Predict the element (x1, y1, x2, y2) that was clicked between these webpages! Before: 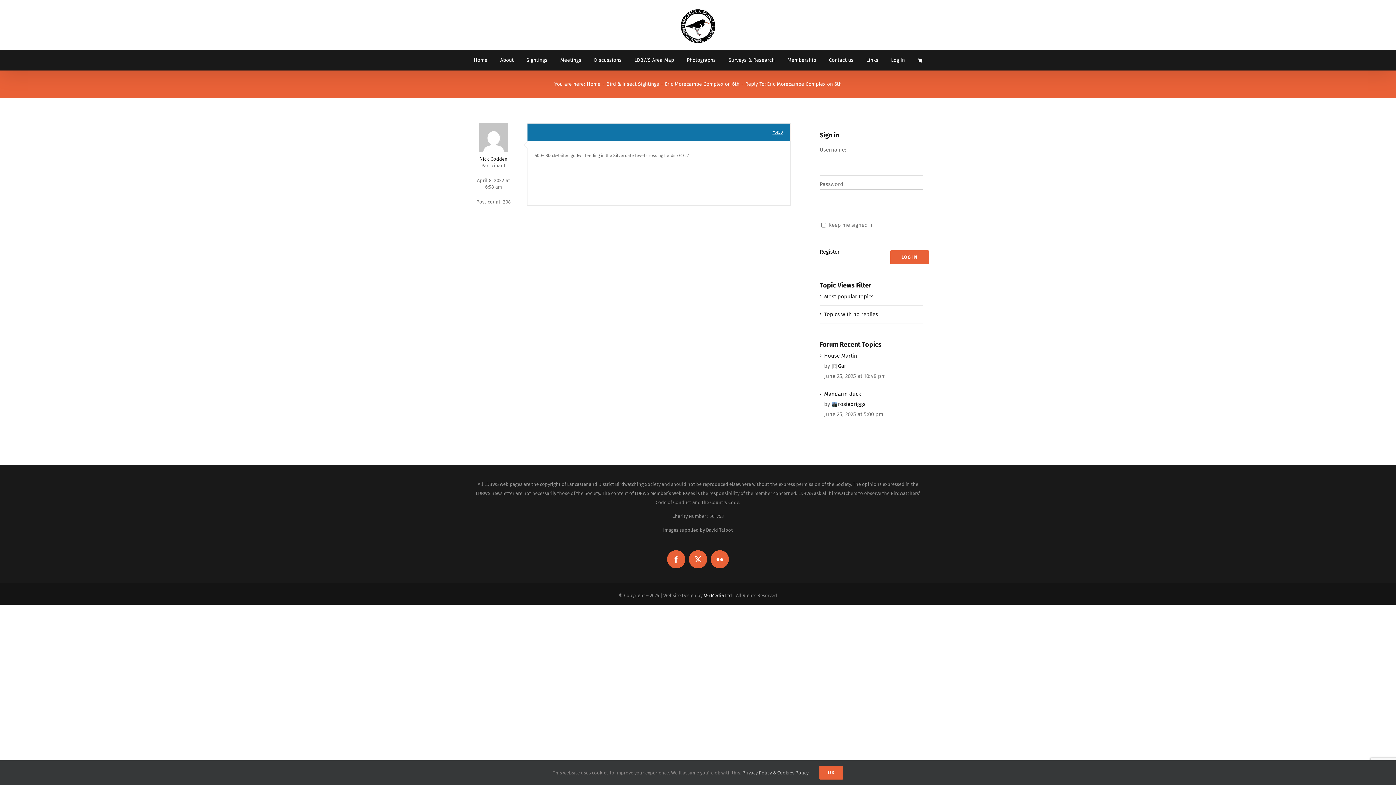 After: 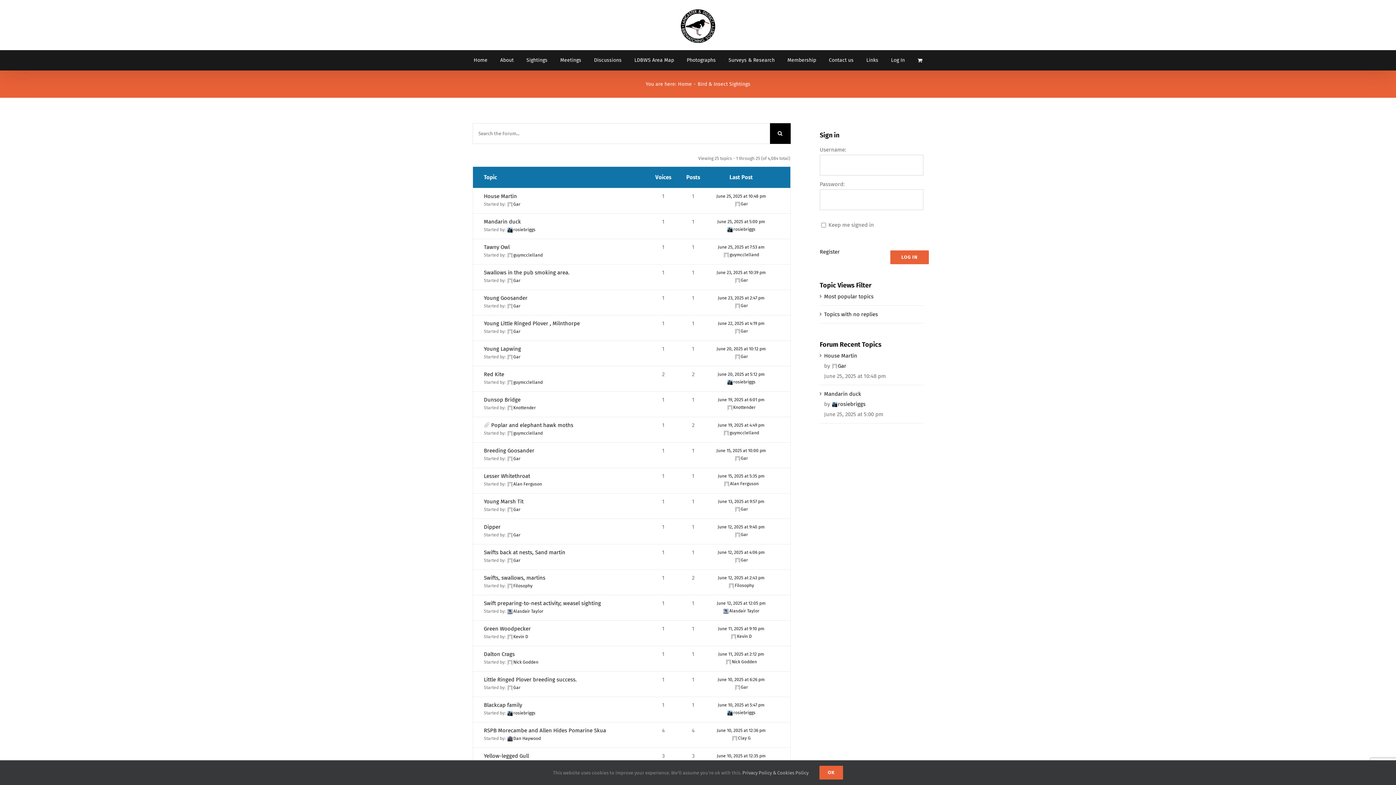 Action: bbox: (606, 81, 659, 87) label: Bird & Insect Sightings